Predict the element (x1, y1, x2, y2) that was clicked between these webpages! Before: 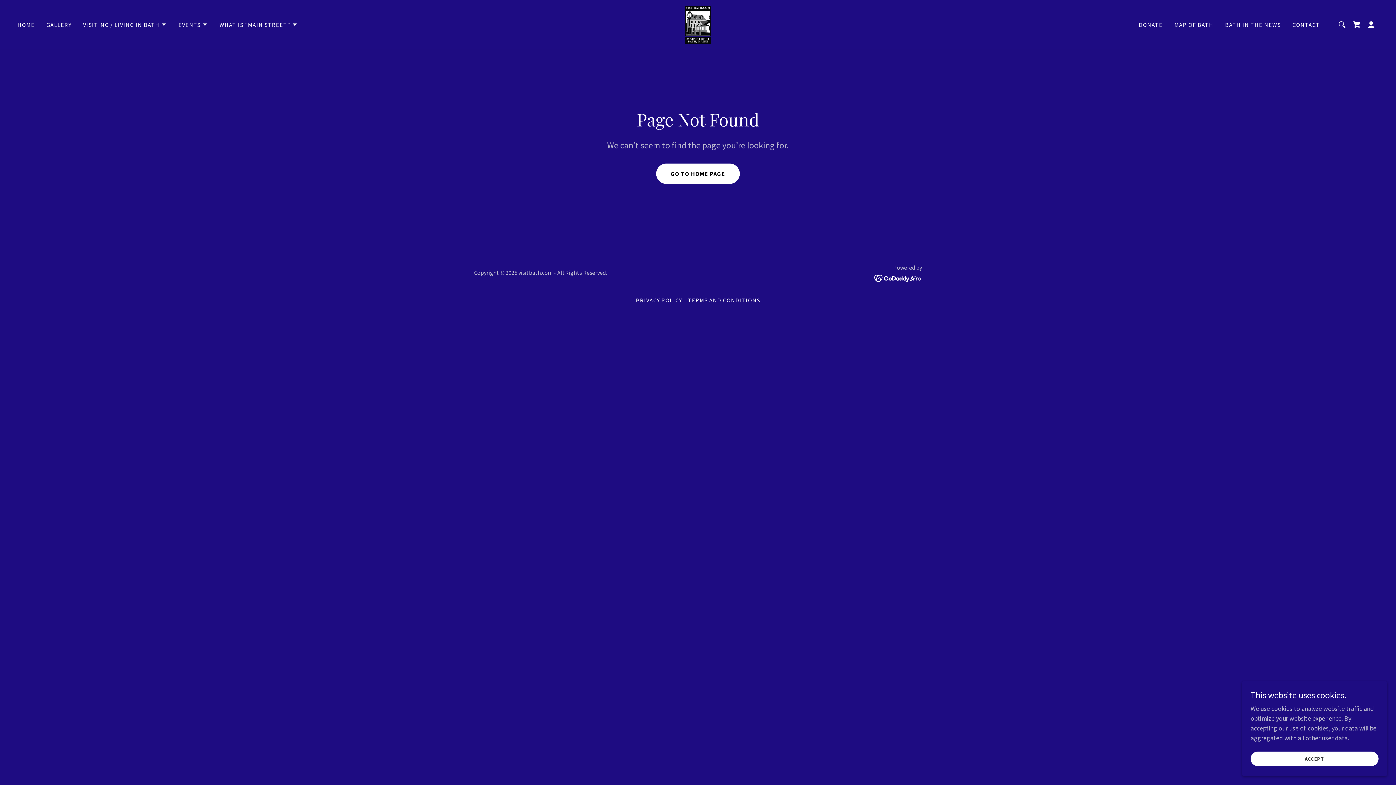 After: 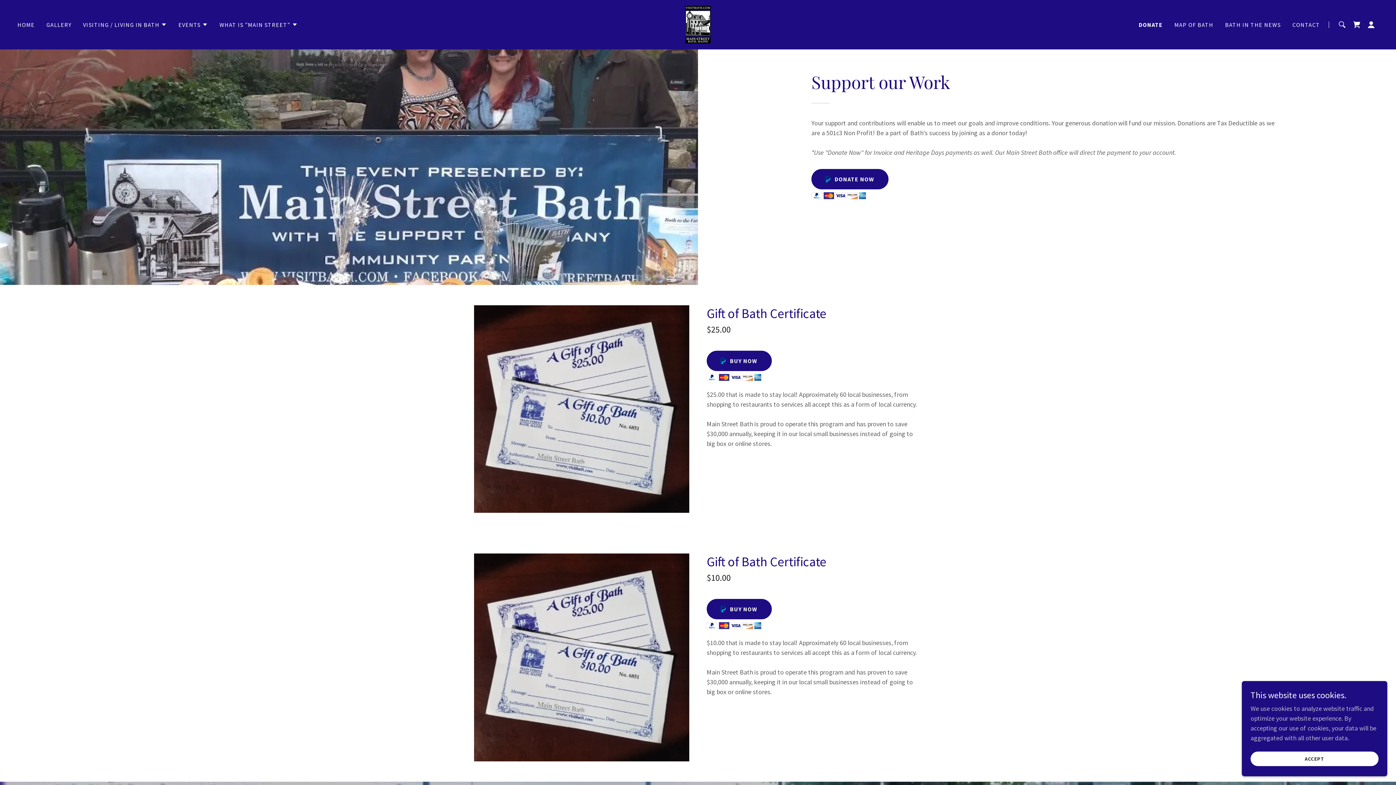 Action: bbox: (1136, 18, 1165, 31) label: DONATE